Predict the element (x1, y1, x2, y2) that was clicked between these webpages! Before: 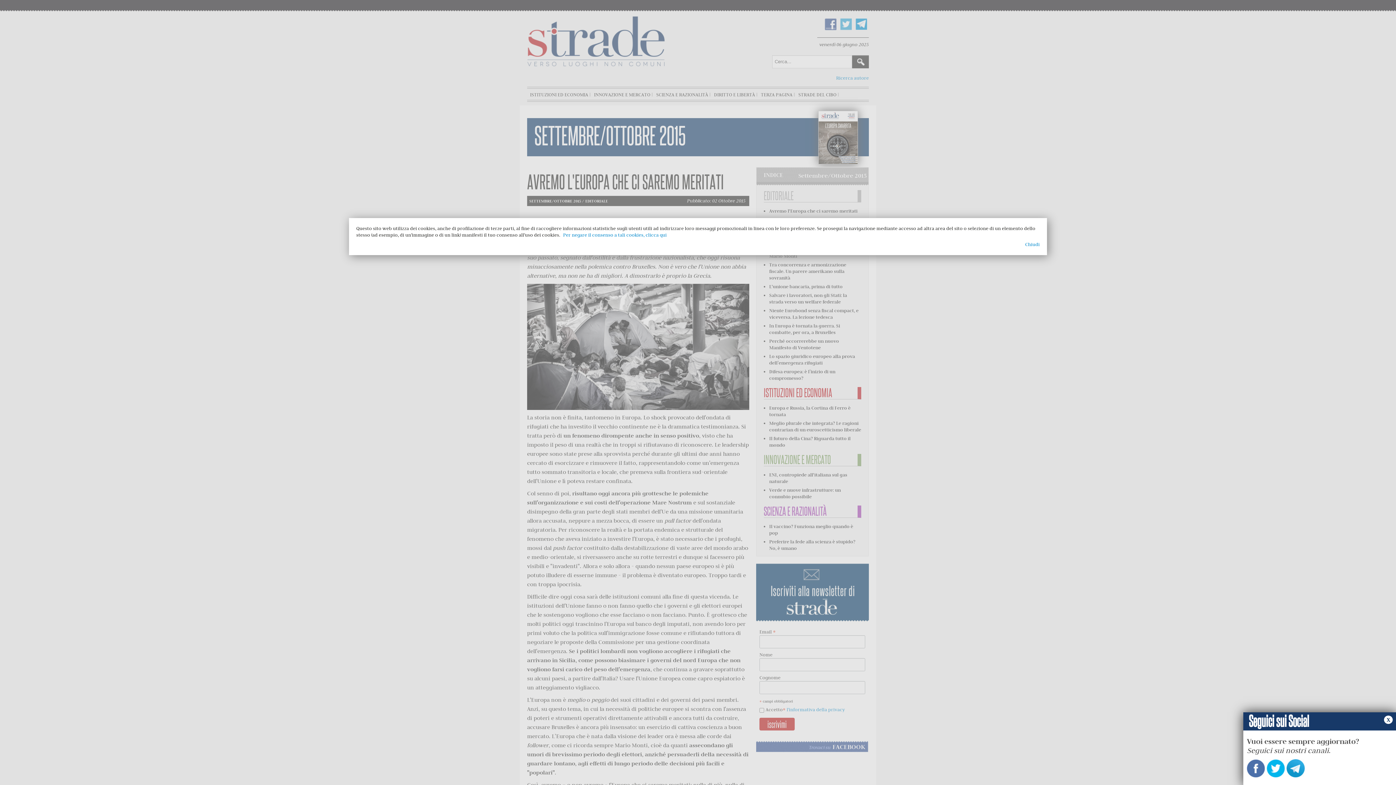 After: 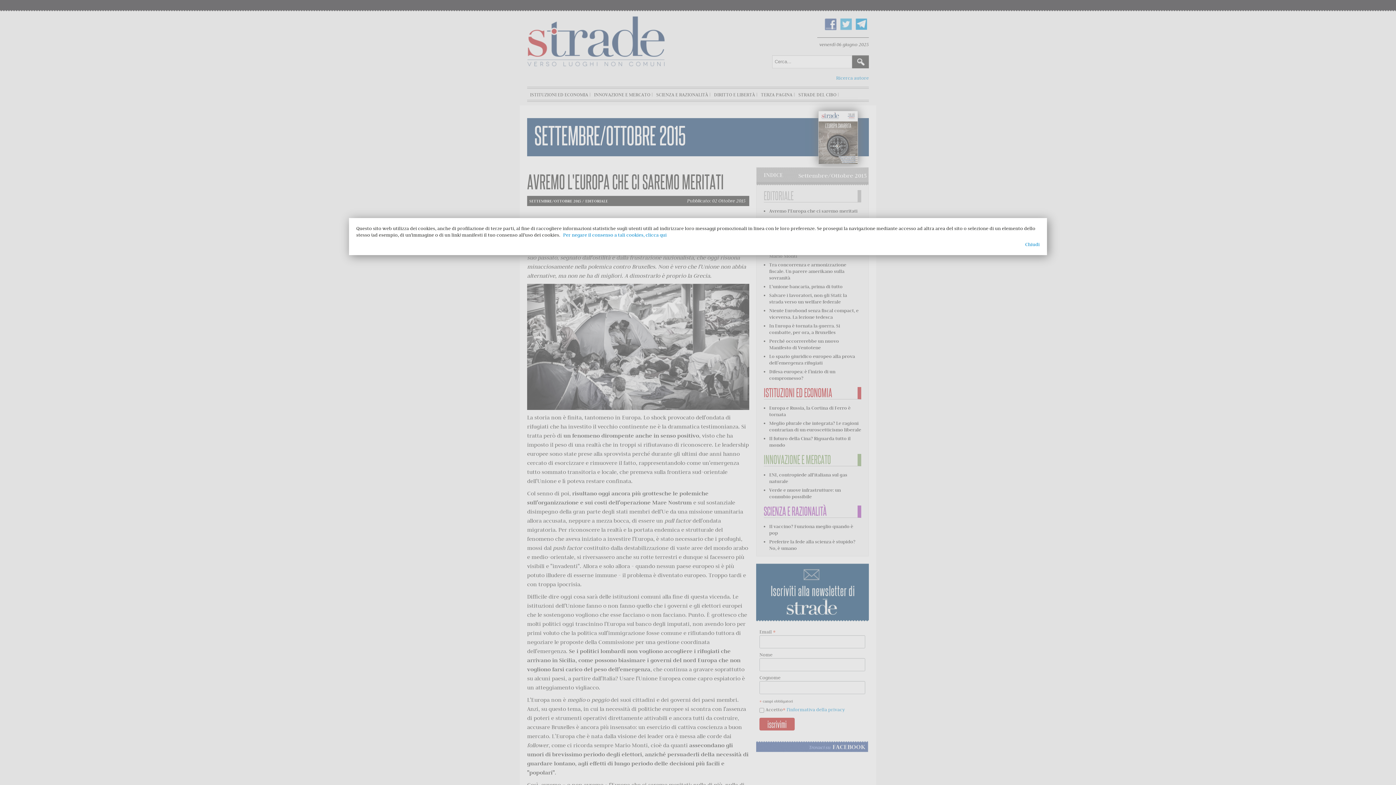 Action: bbox: (1384, 716, 1393, 724) label: x